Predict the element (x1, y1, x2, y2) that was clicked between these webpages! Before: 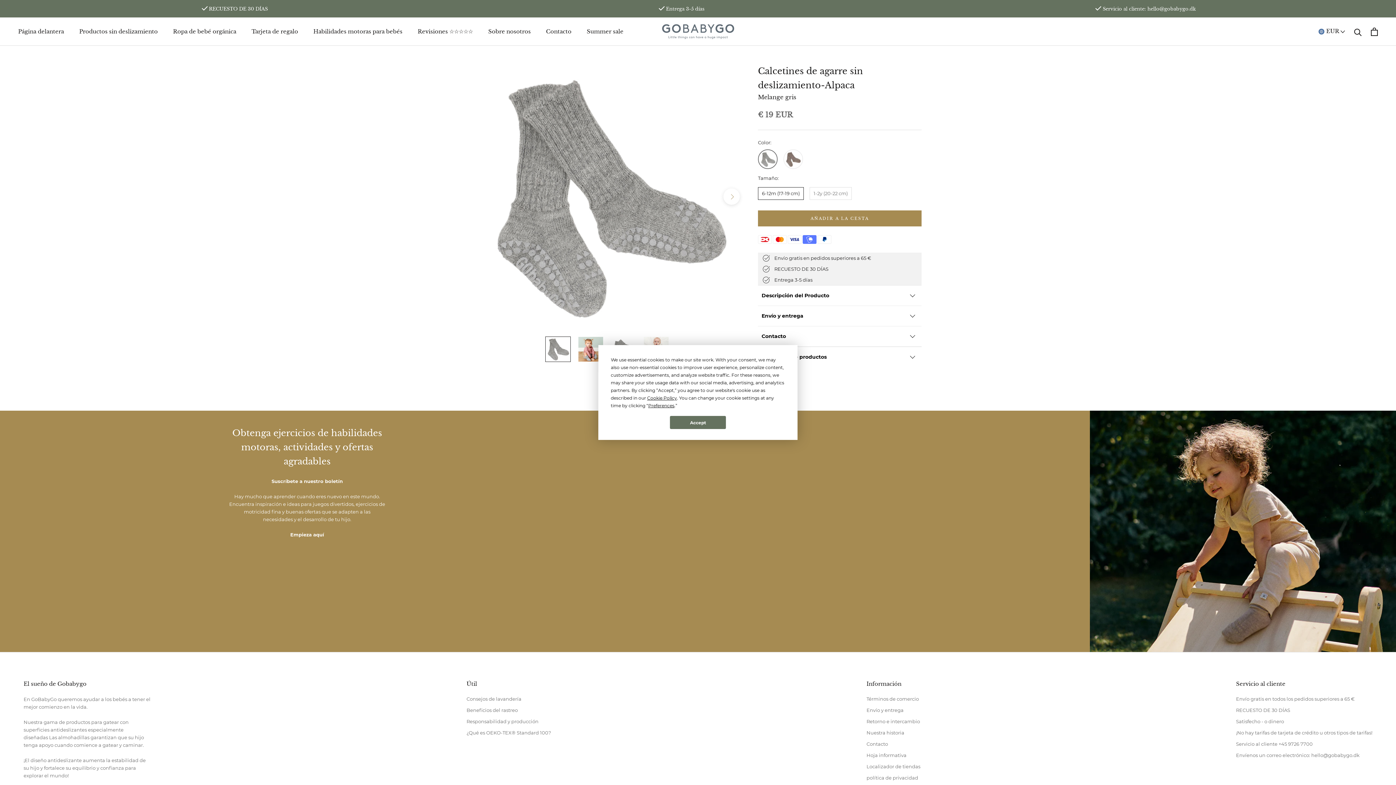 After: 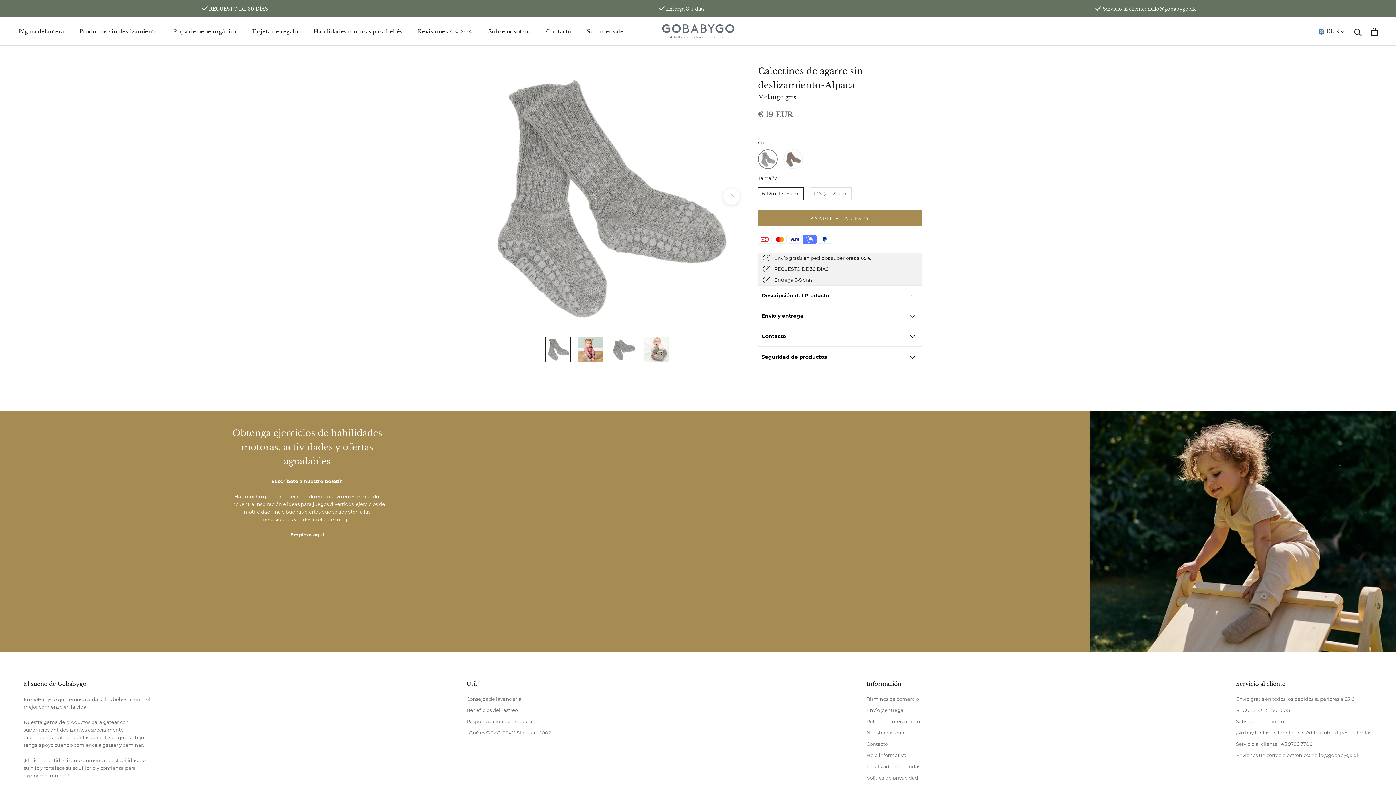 Action: label: Accept bbox: (670, 416, 726, 429)